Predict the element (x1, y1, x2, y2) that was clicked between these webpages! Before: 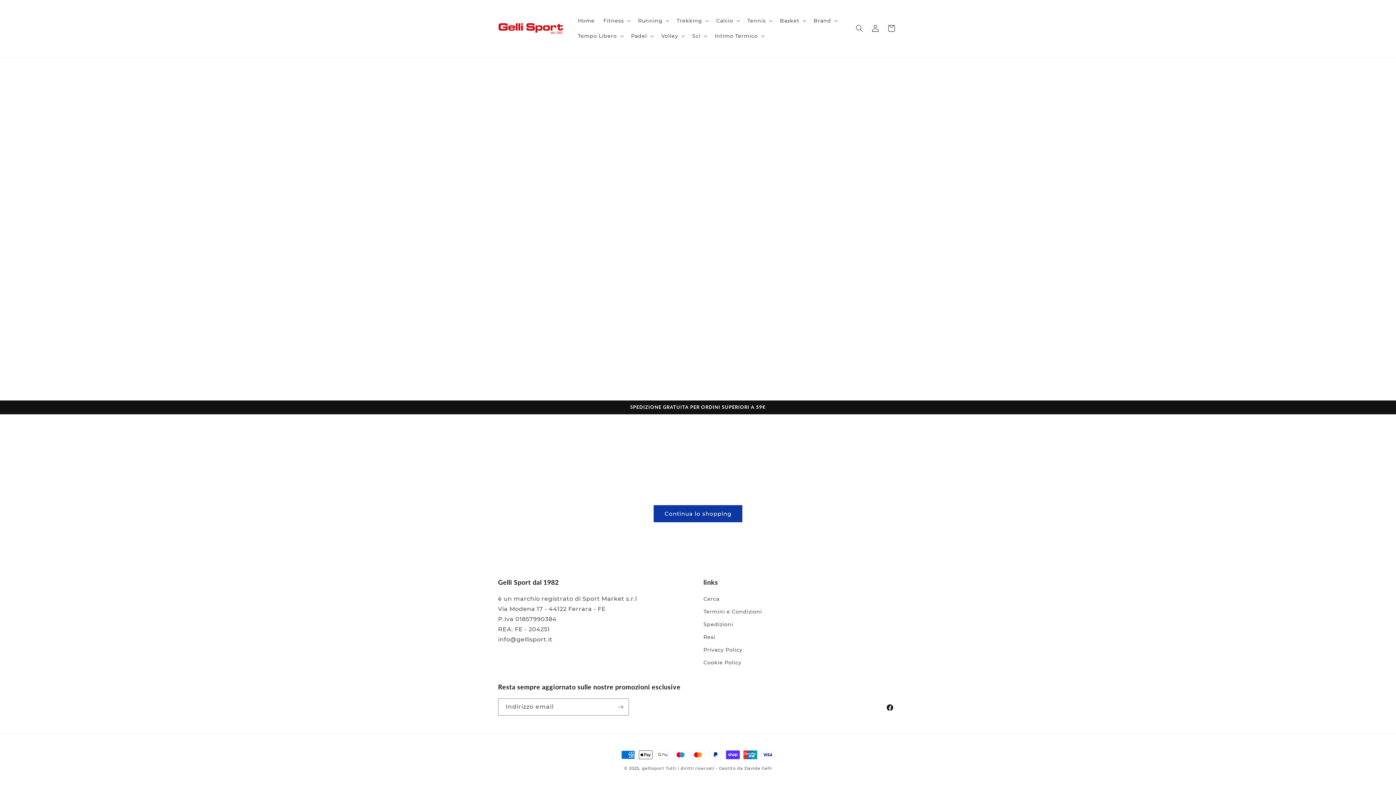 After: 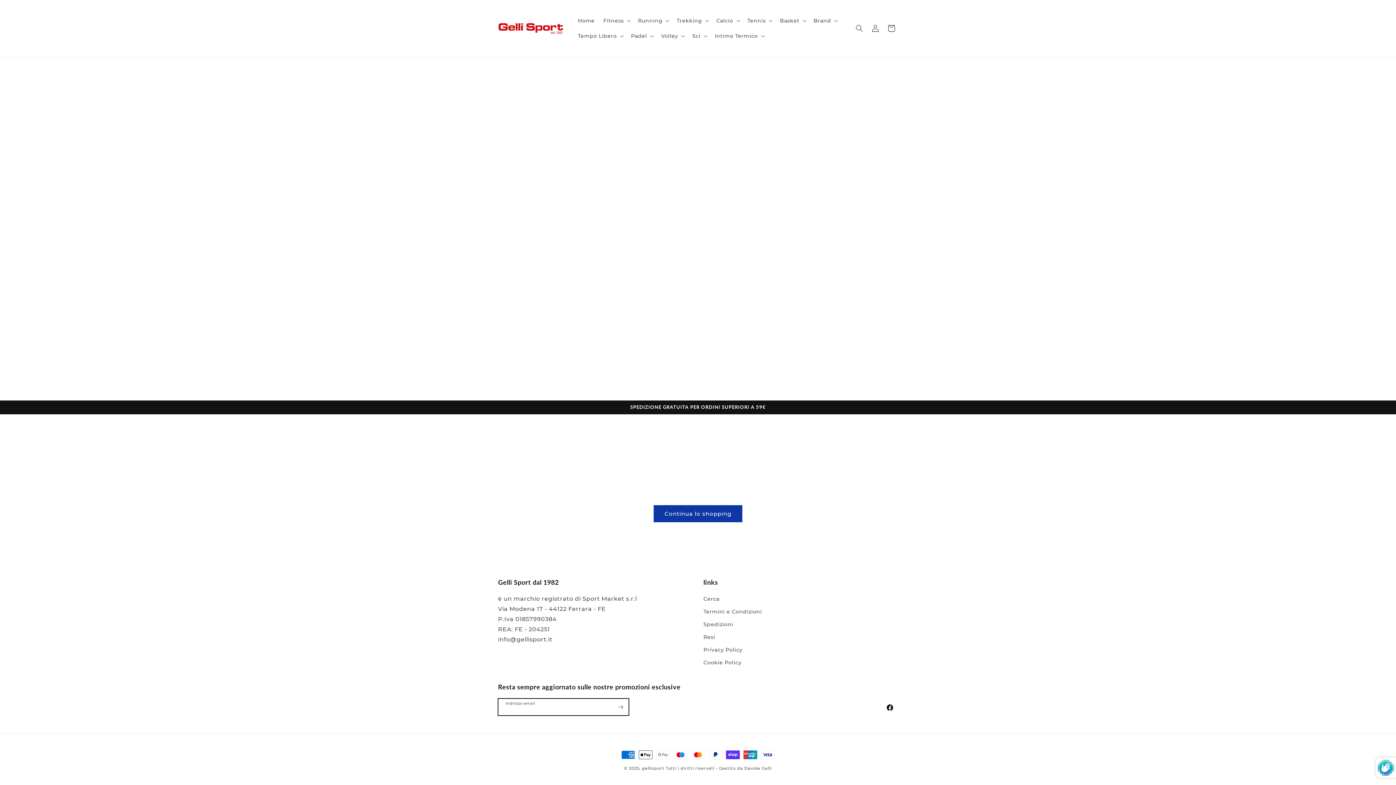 Action: label: Iscriviti bbox: (612, 698, 628, 716)